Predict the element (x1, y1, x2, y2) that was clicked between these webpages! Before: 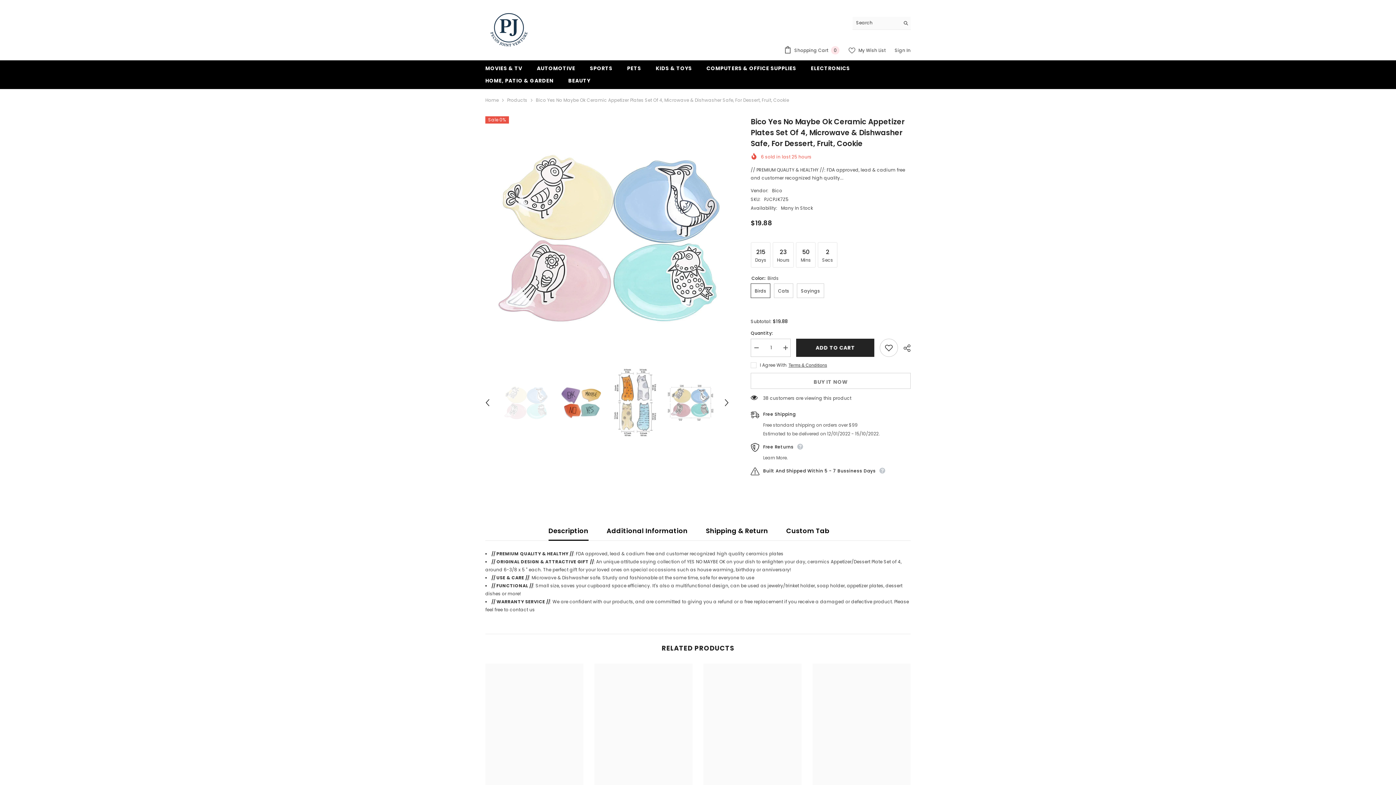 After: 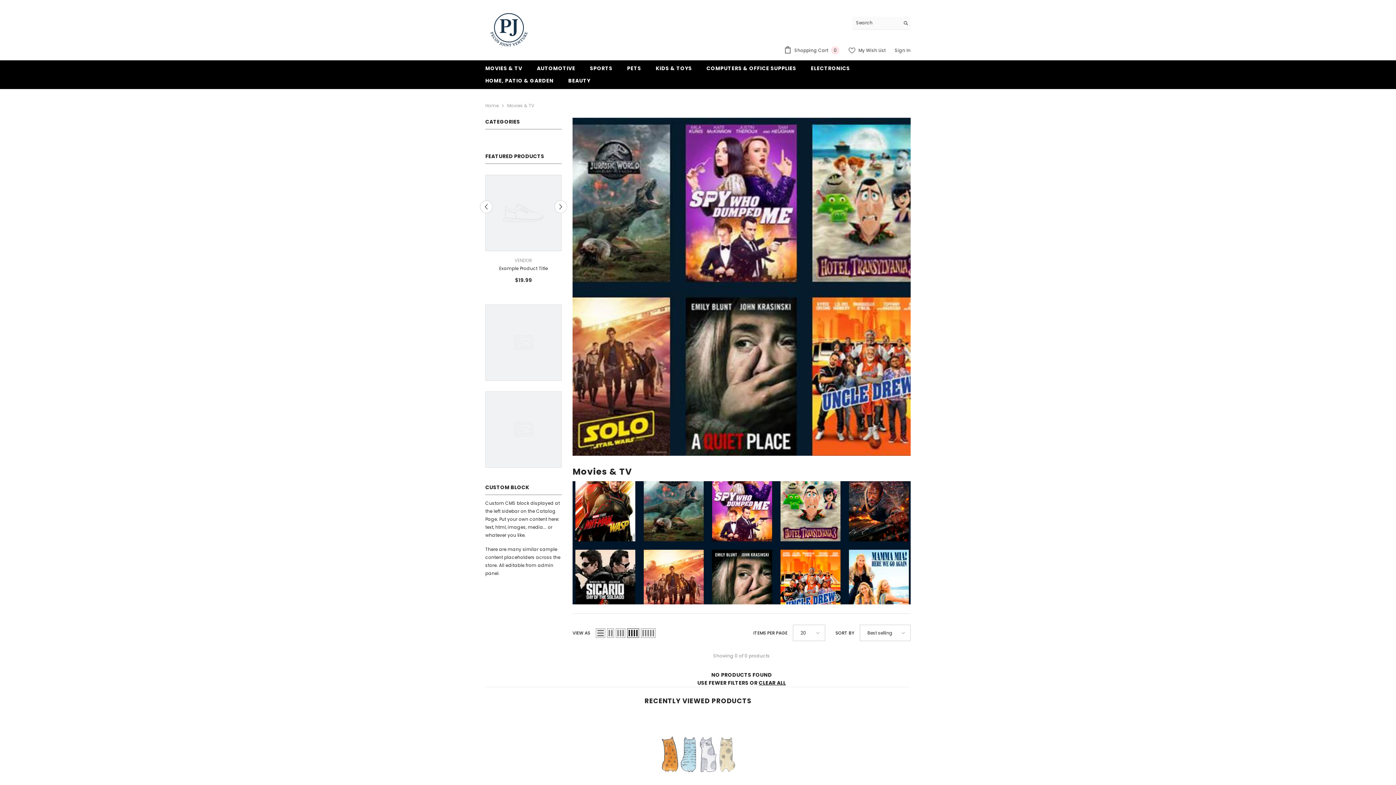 Action: bbox: (478, 64, 529, 76) label: MOVIES & TV